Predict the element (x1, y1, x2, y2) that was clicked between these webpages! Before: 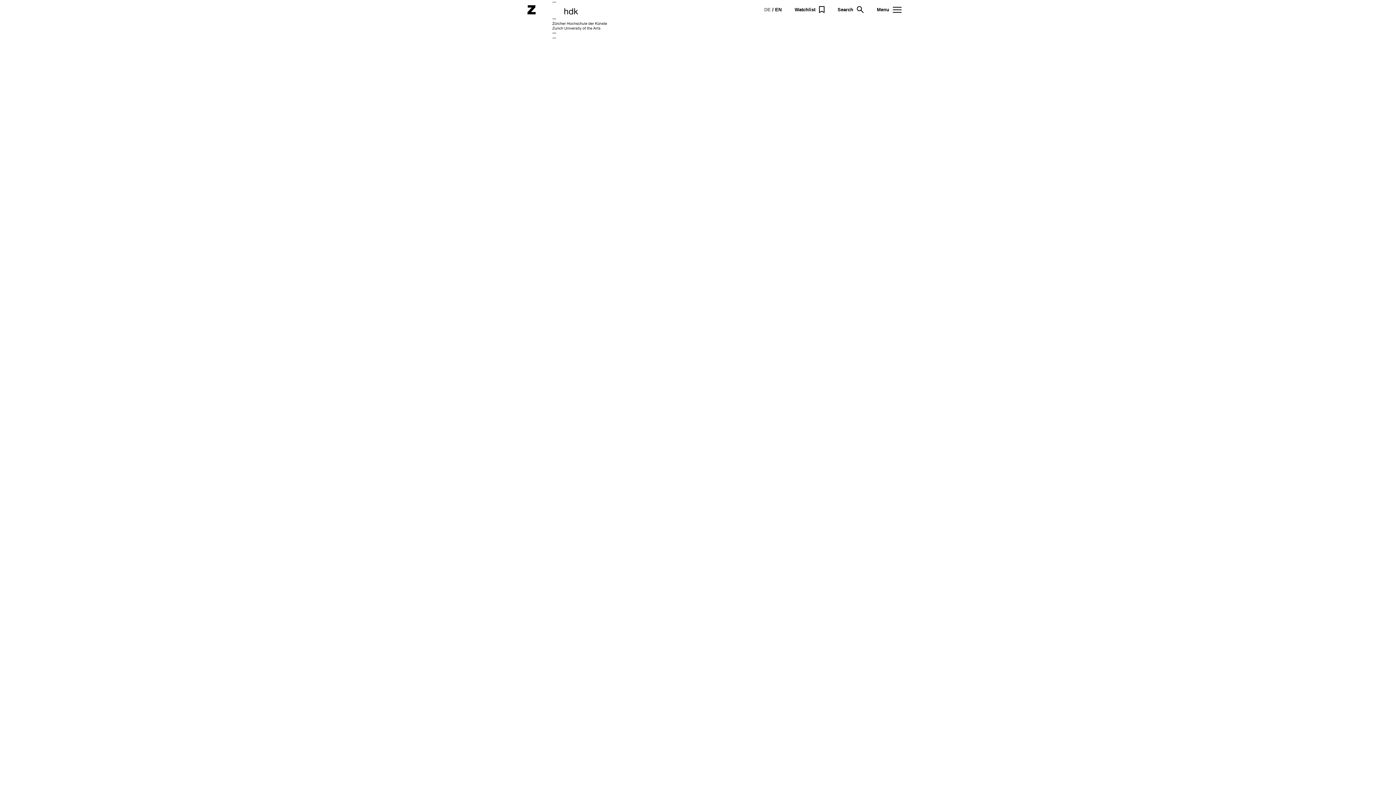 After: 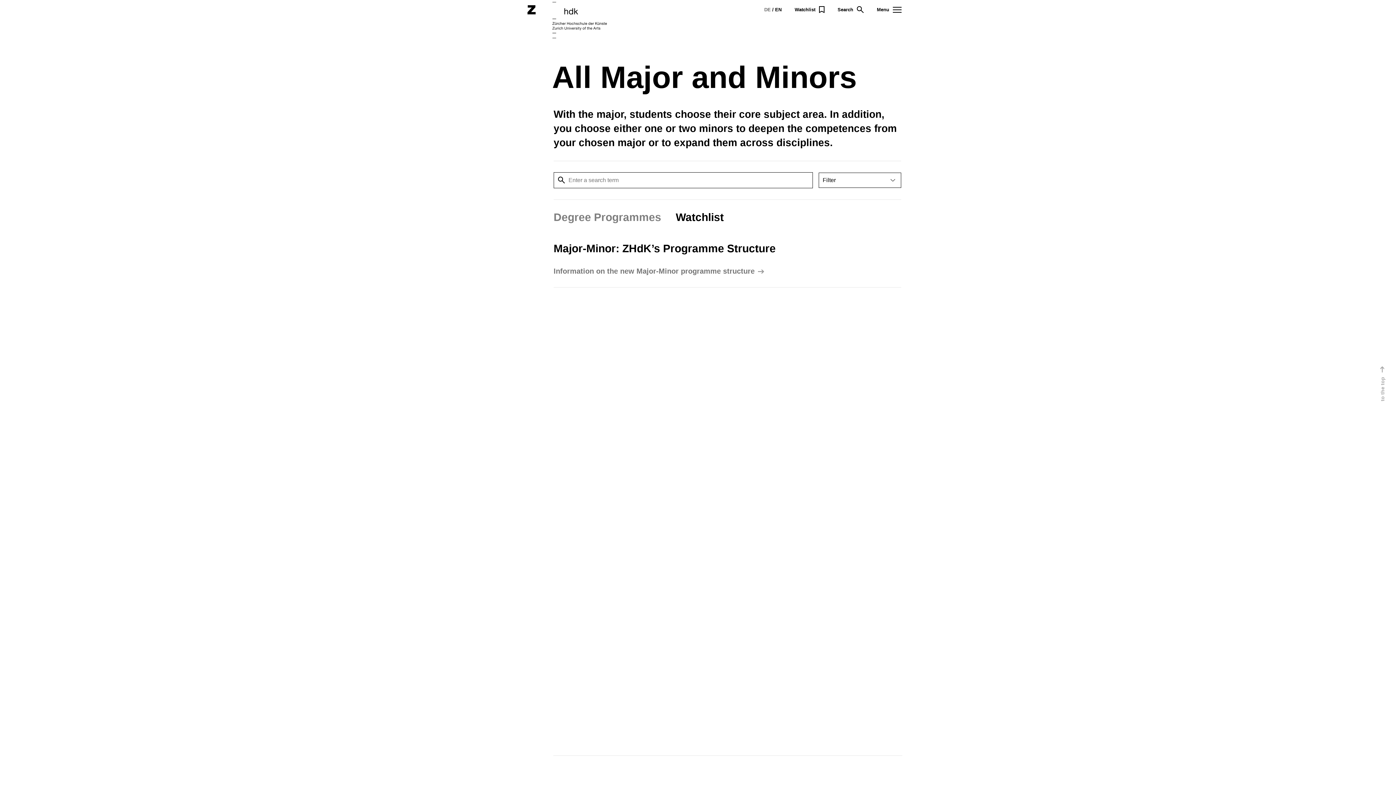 Action: bbox: (794, 6, 824, 13) label: Watchlist